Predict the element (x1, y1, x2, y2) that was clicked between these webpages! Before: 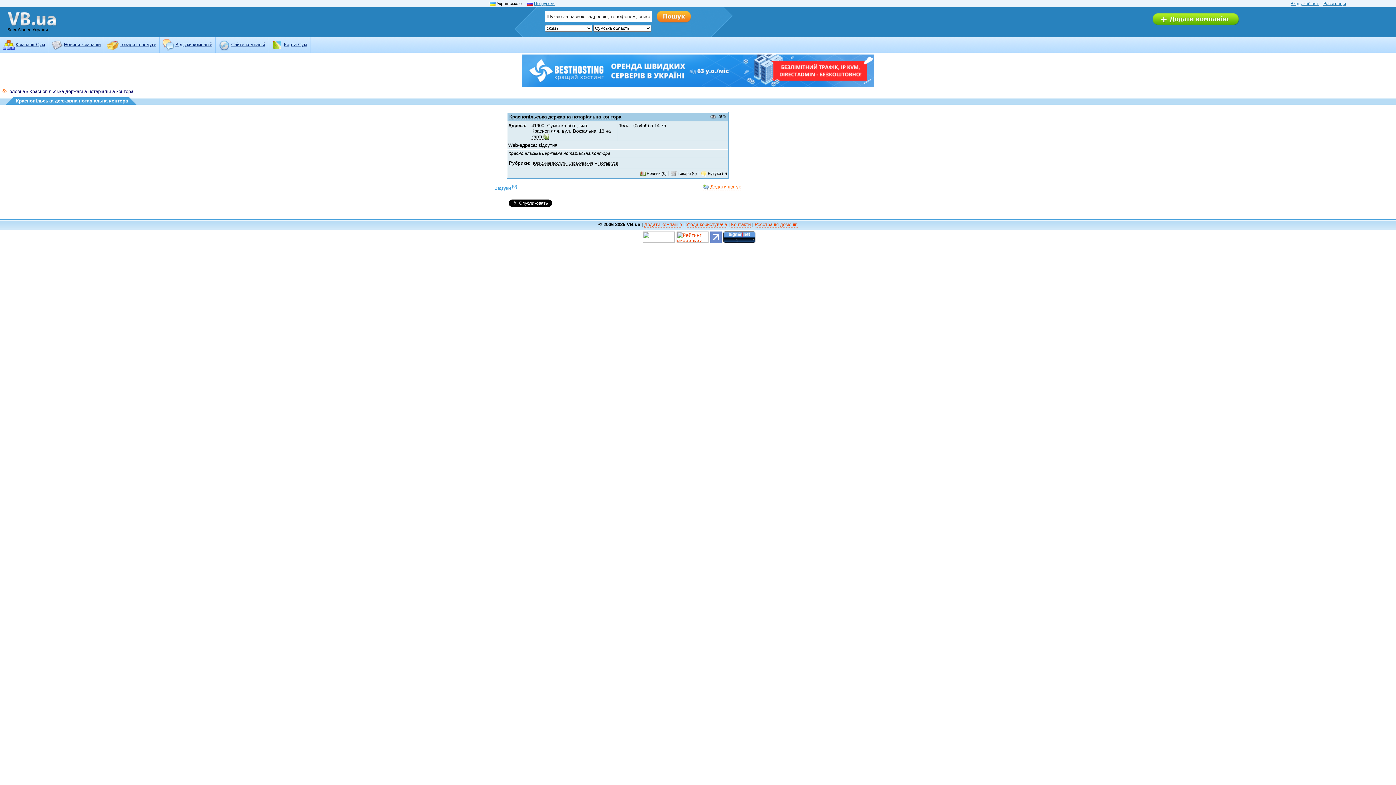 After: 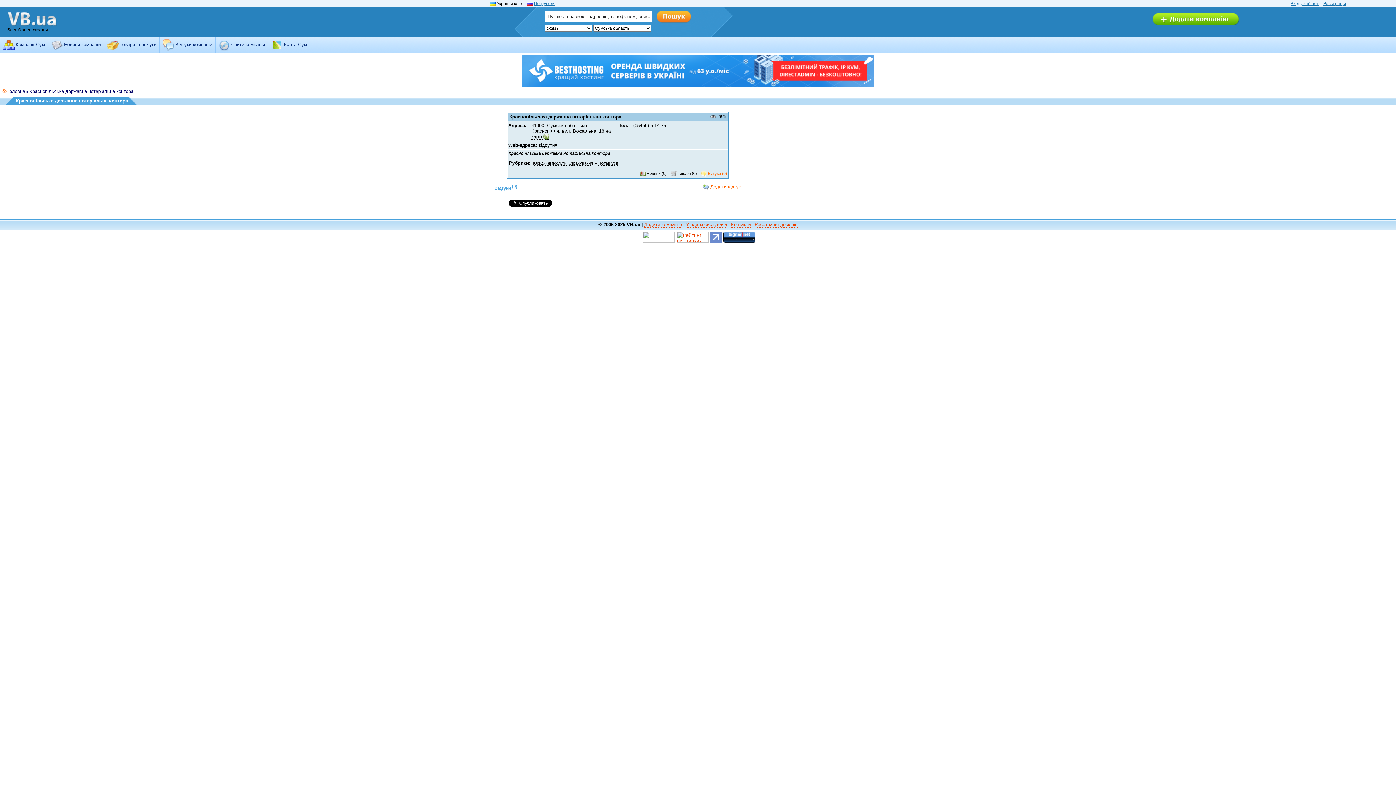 Action: bbox: (701, 171, 727, 175) label:  Відгуки (0)